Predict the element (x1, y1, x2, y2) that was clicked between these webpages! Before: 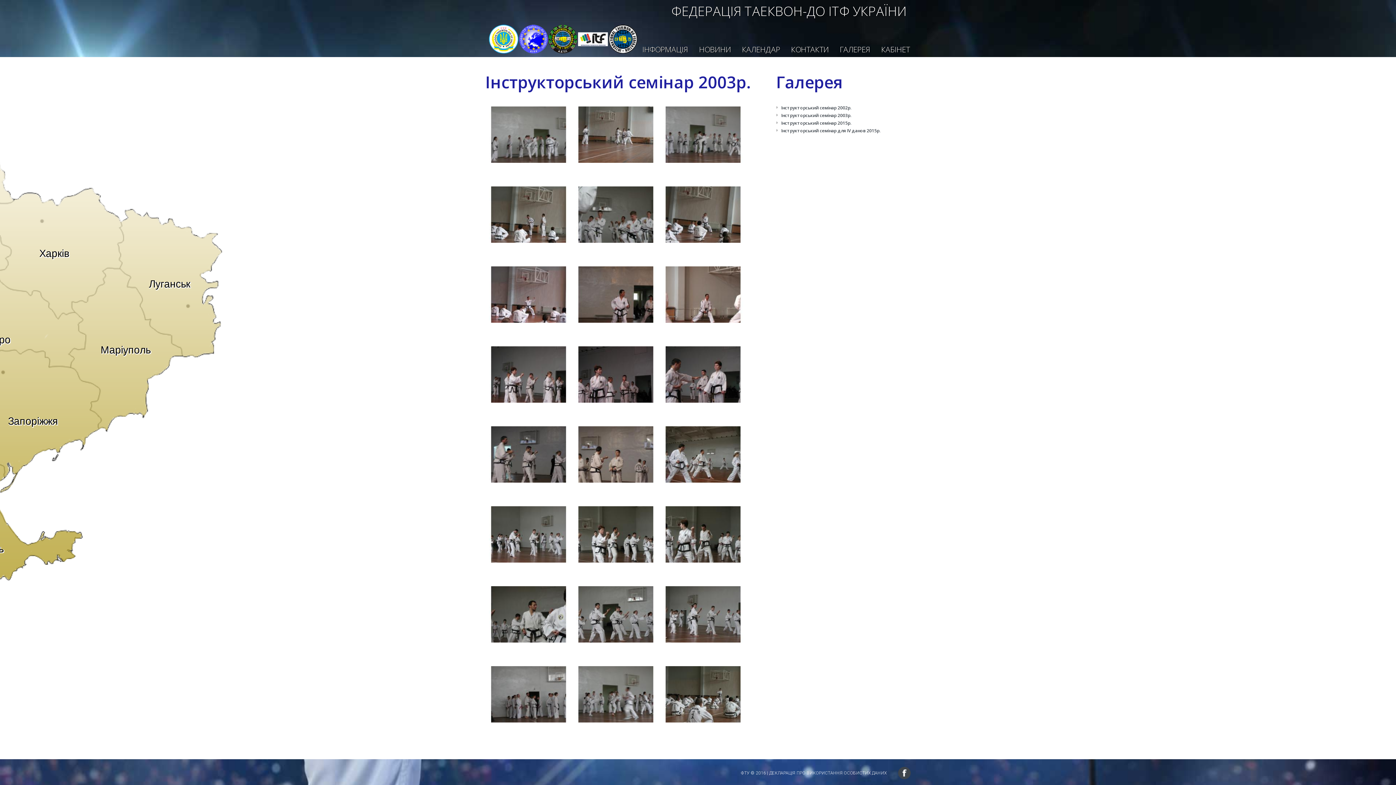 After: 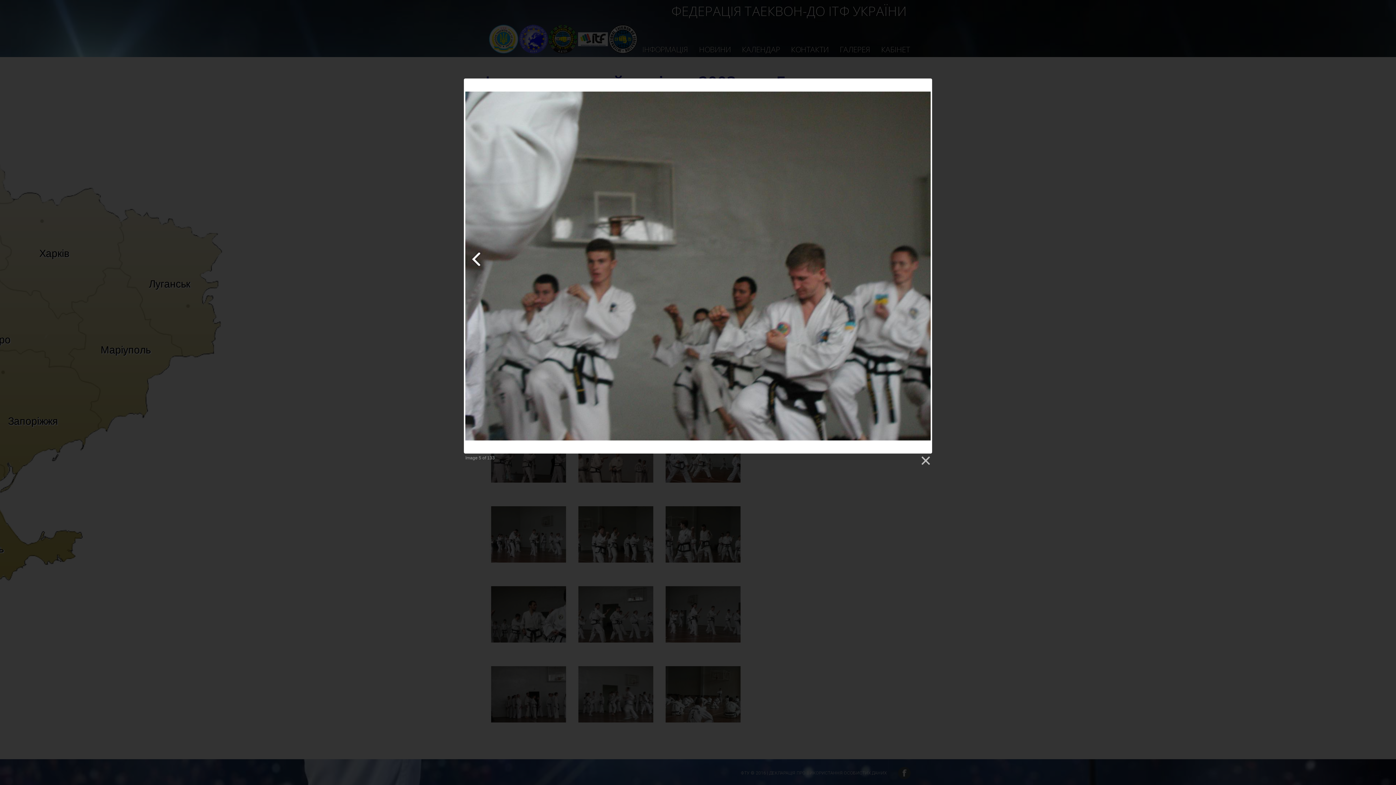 Action: bbox: (576, 211, 656, 217)